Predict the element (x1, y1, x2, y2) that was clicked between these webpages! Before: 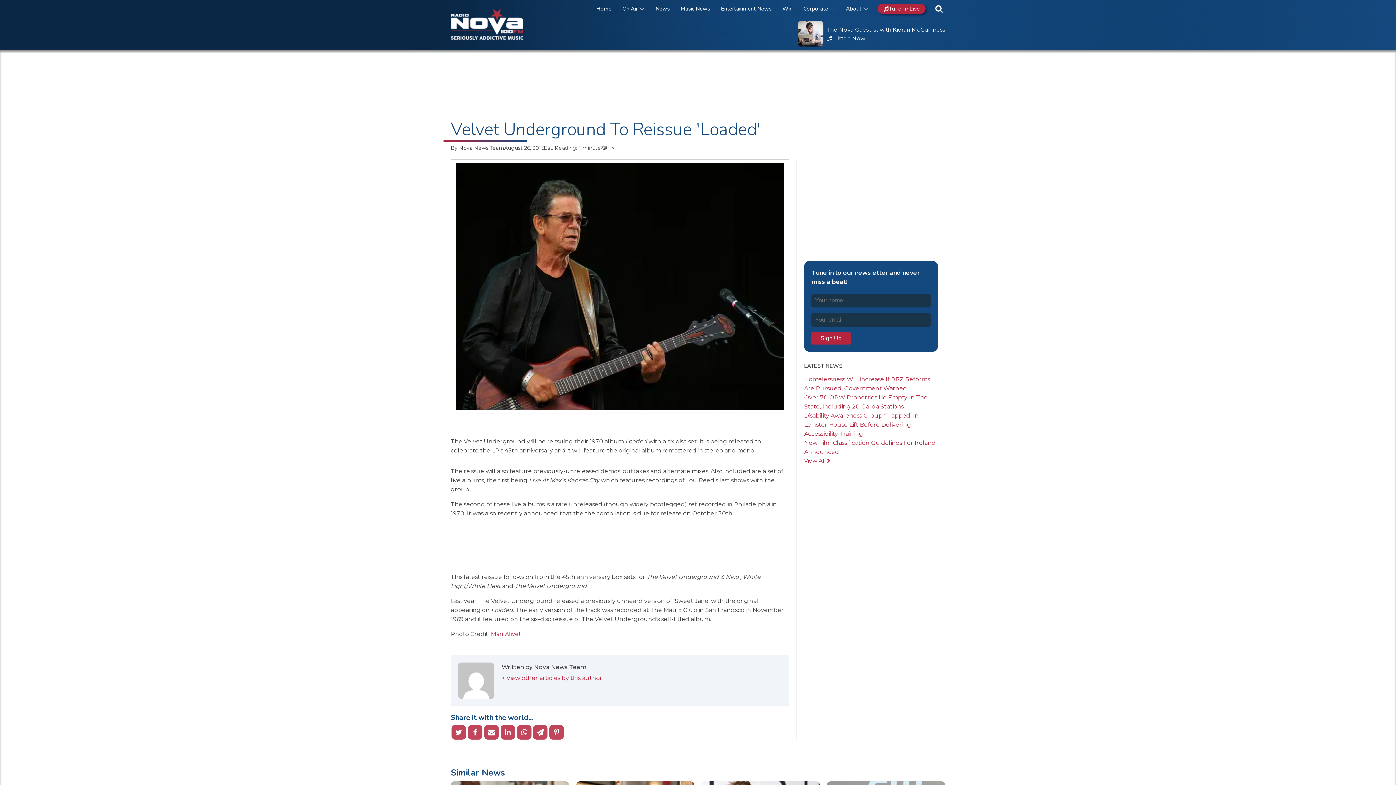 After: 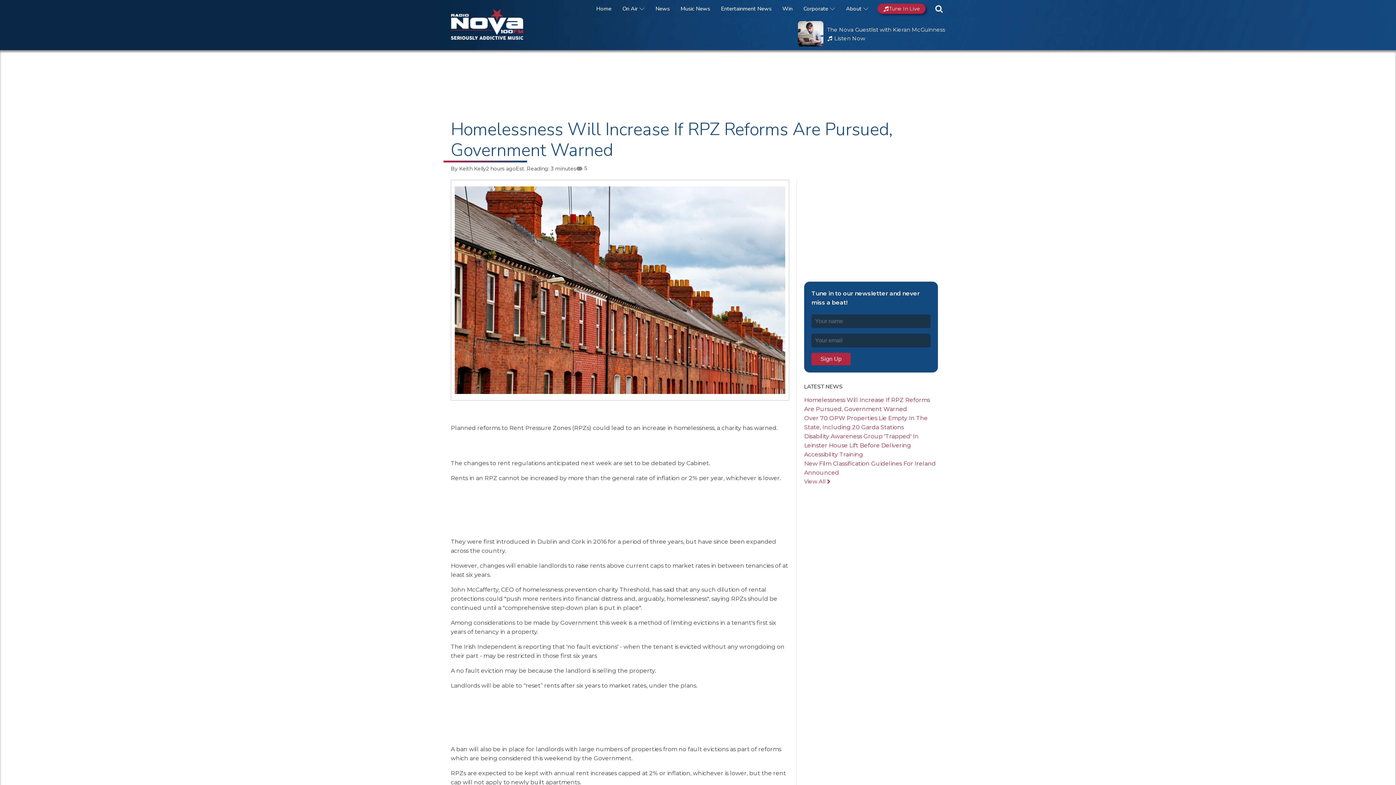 Action: bbox: (804, 375, 938, 393) label: Homelessness Will Increase If RPZ Reforms Are Pursued, Government Warned